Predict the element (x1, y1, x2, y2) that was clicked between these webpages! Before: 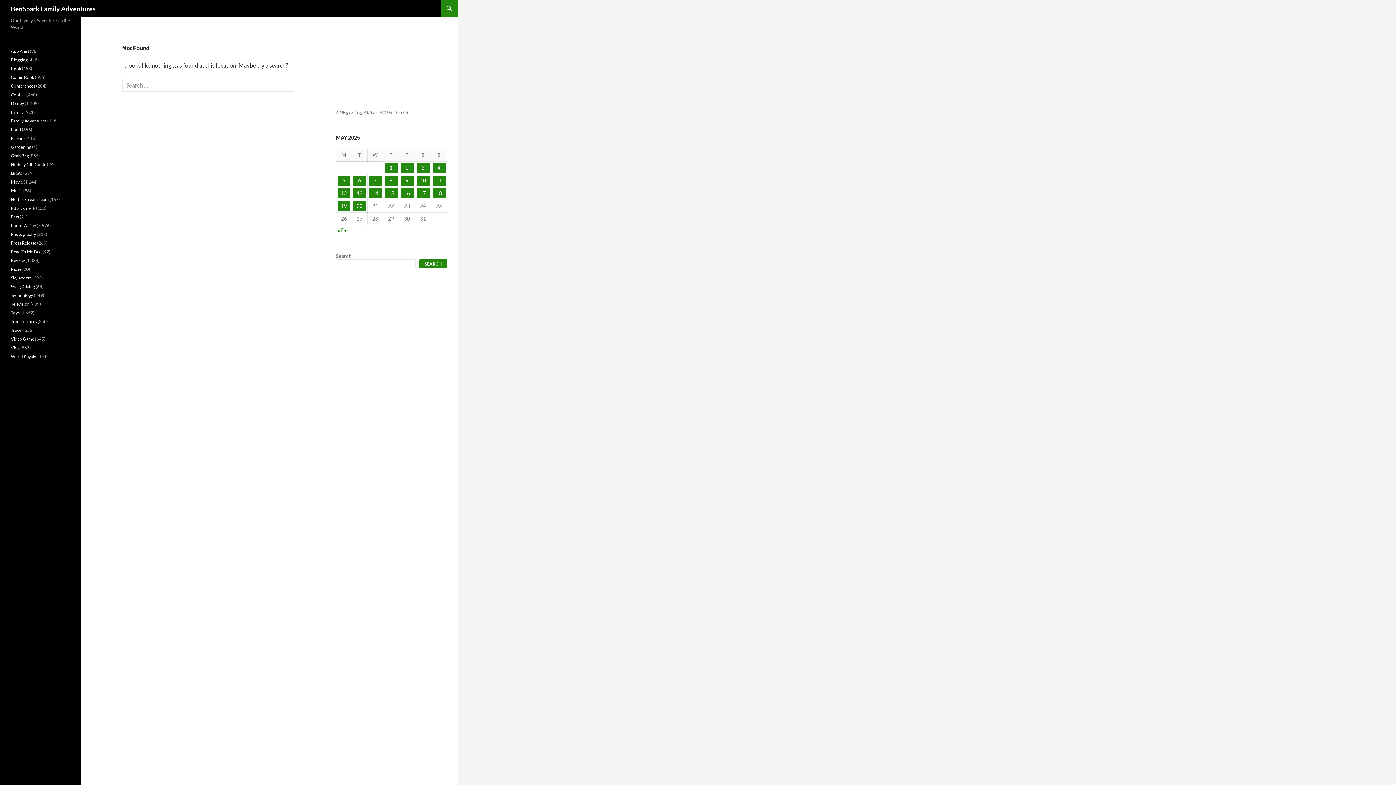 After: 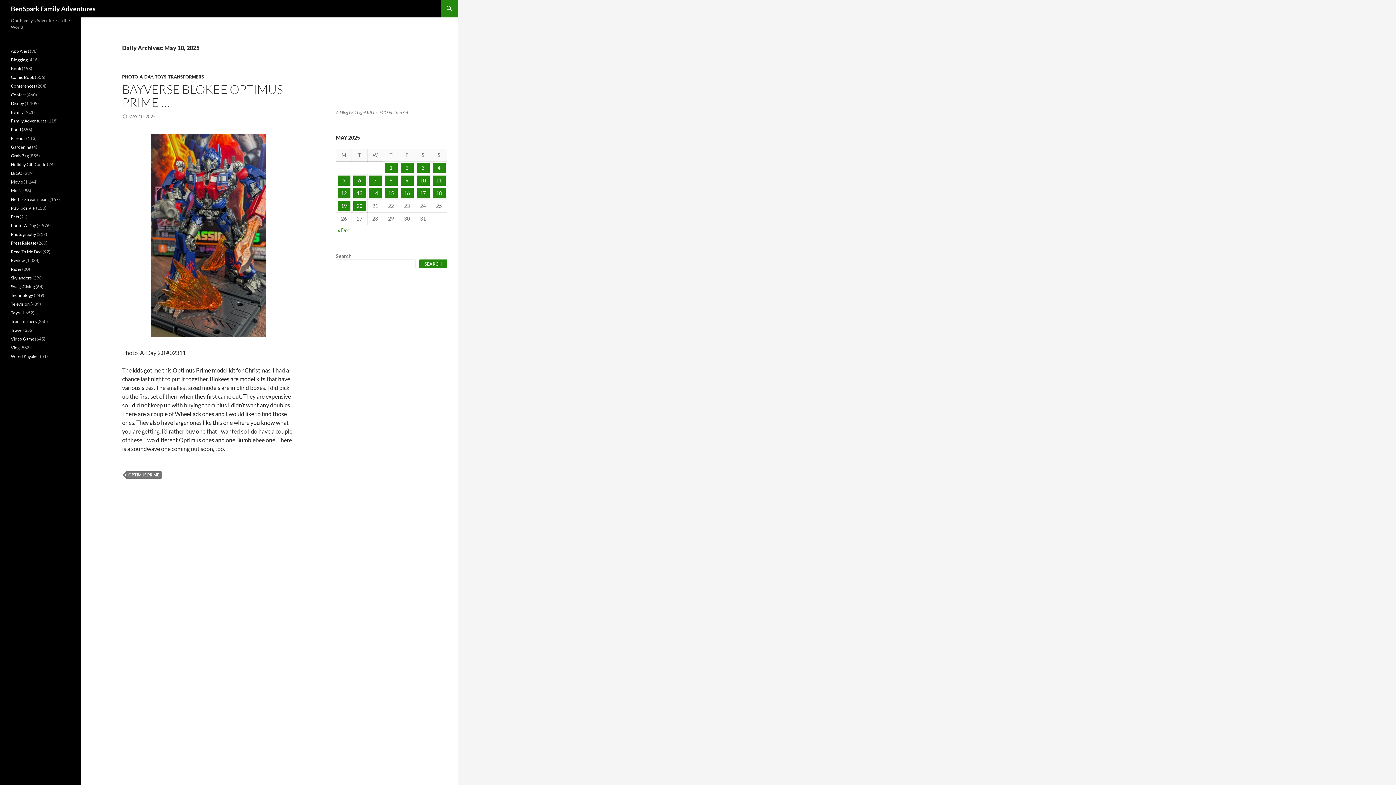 Action: label: Posts published on May 10, 2025 bbox: (416, 175, 429, 185)